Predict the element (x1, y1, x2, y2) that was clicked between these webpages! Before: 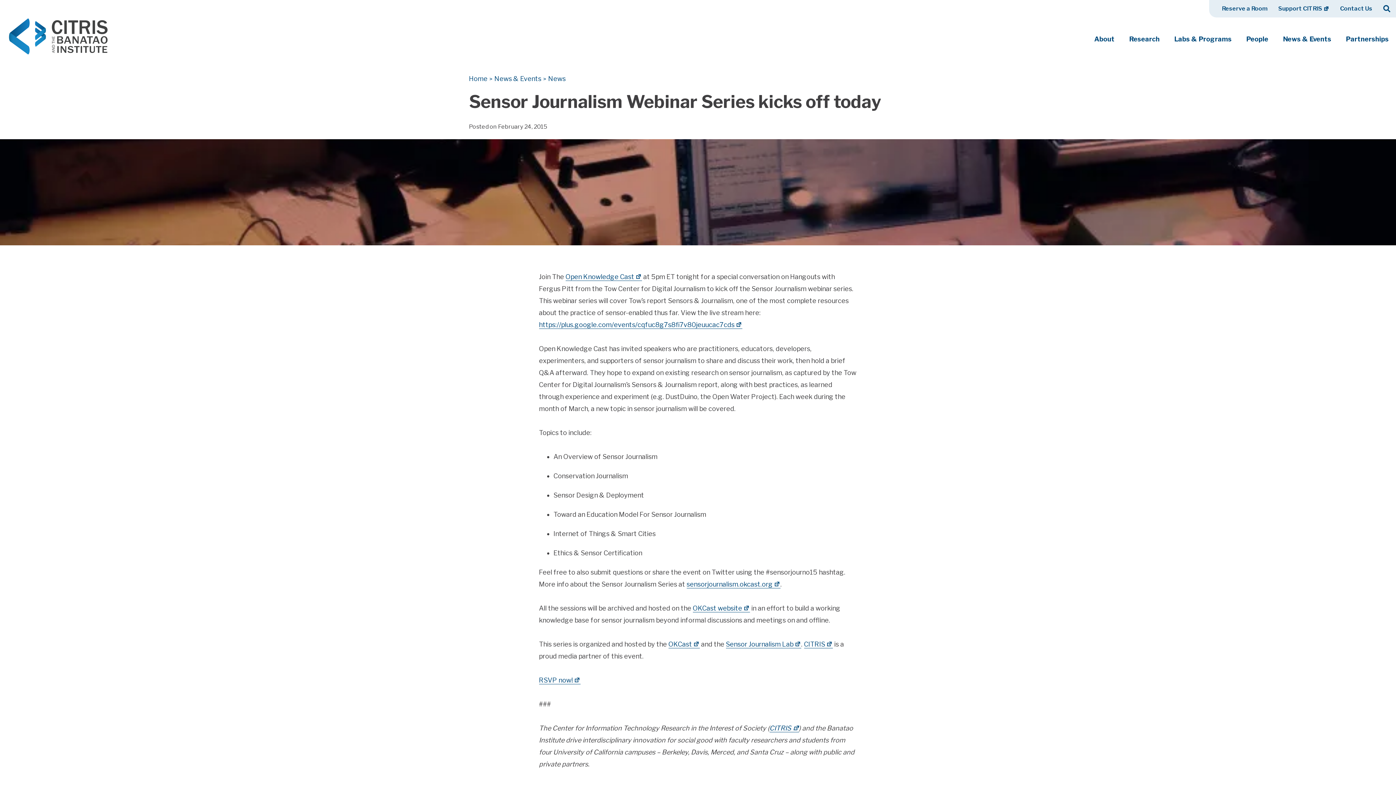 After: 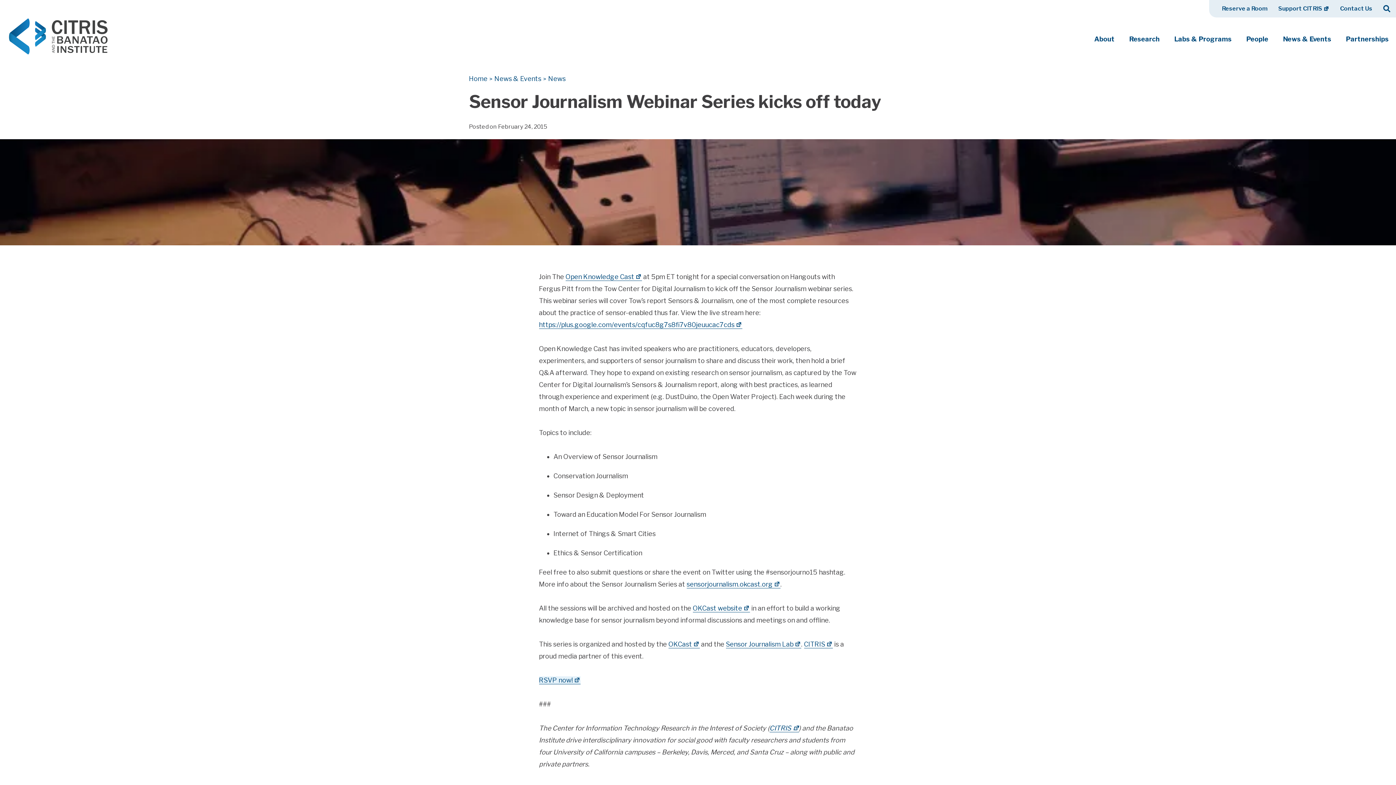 Action: bbox: (539, 676, 580, 684) label: RSVP now!